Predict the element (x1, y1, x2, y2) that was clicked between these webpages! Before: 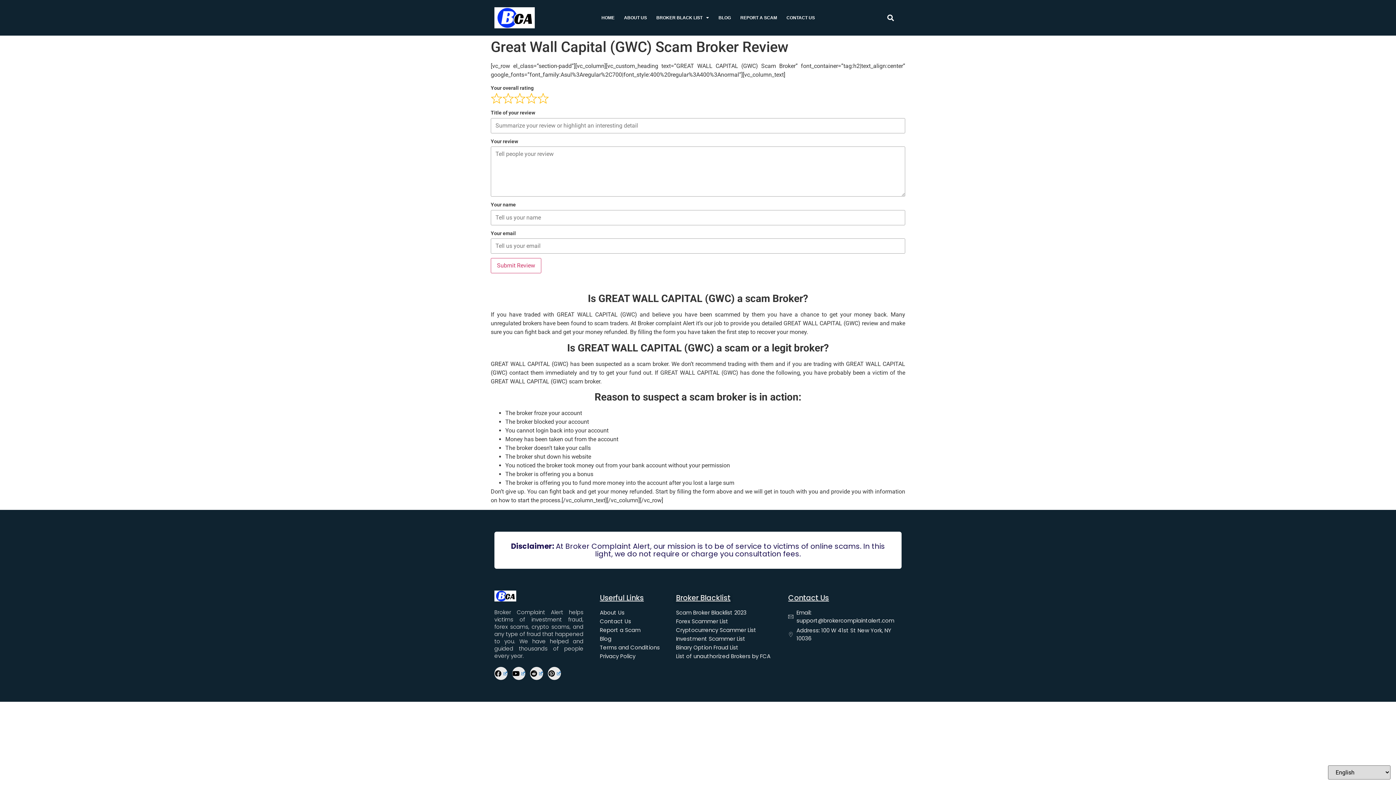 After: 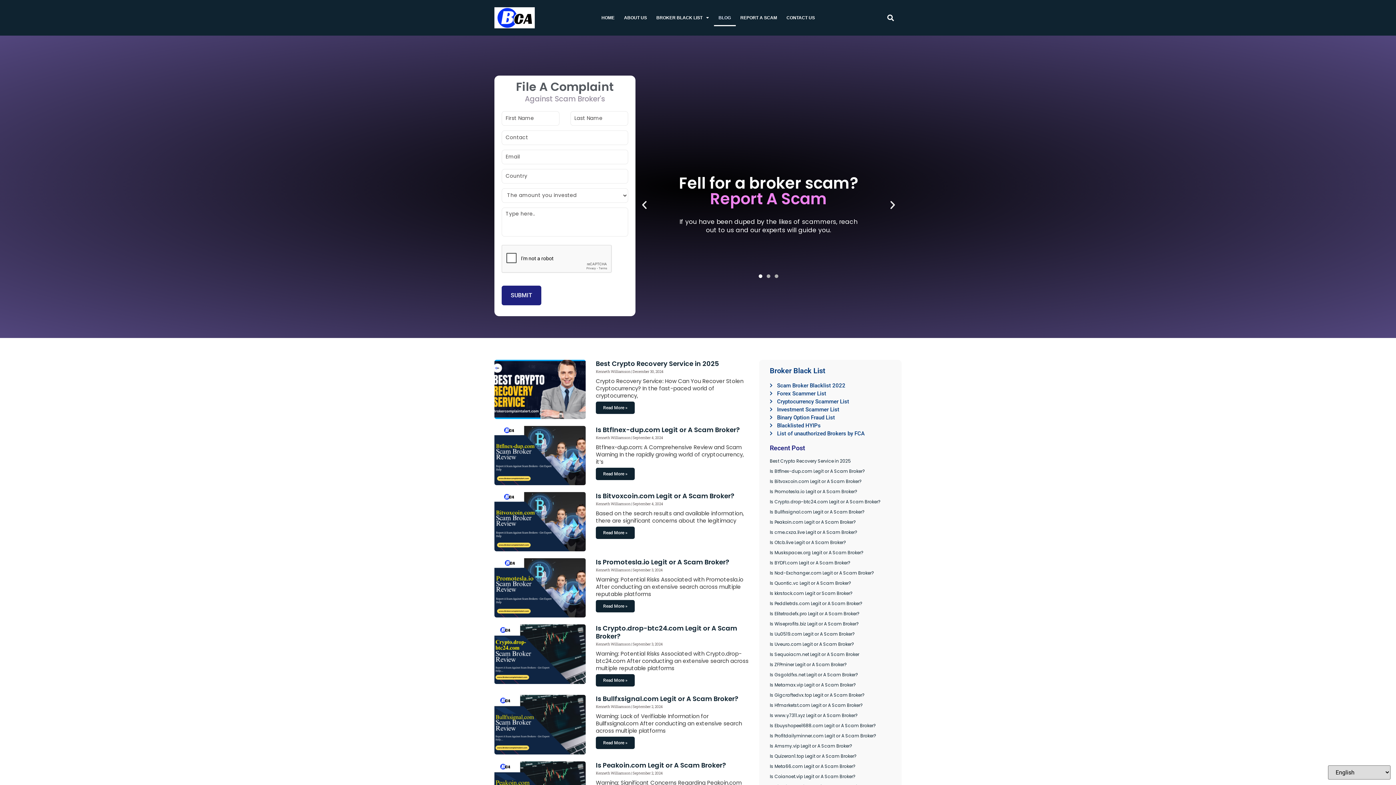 Action: label: BLOG bbox: (714, 9, 735, 26)